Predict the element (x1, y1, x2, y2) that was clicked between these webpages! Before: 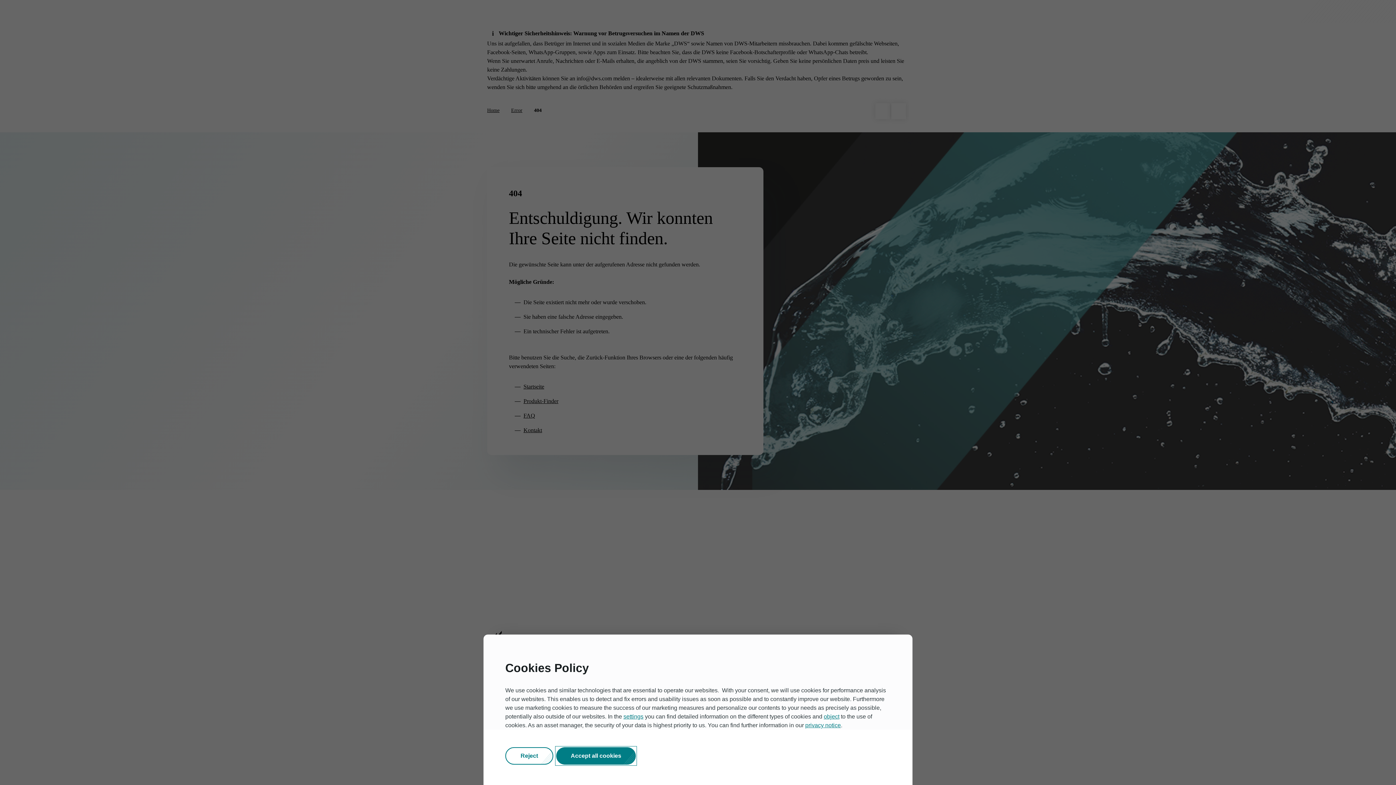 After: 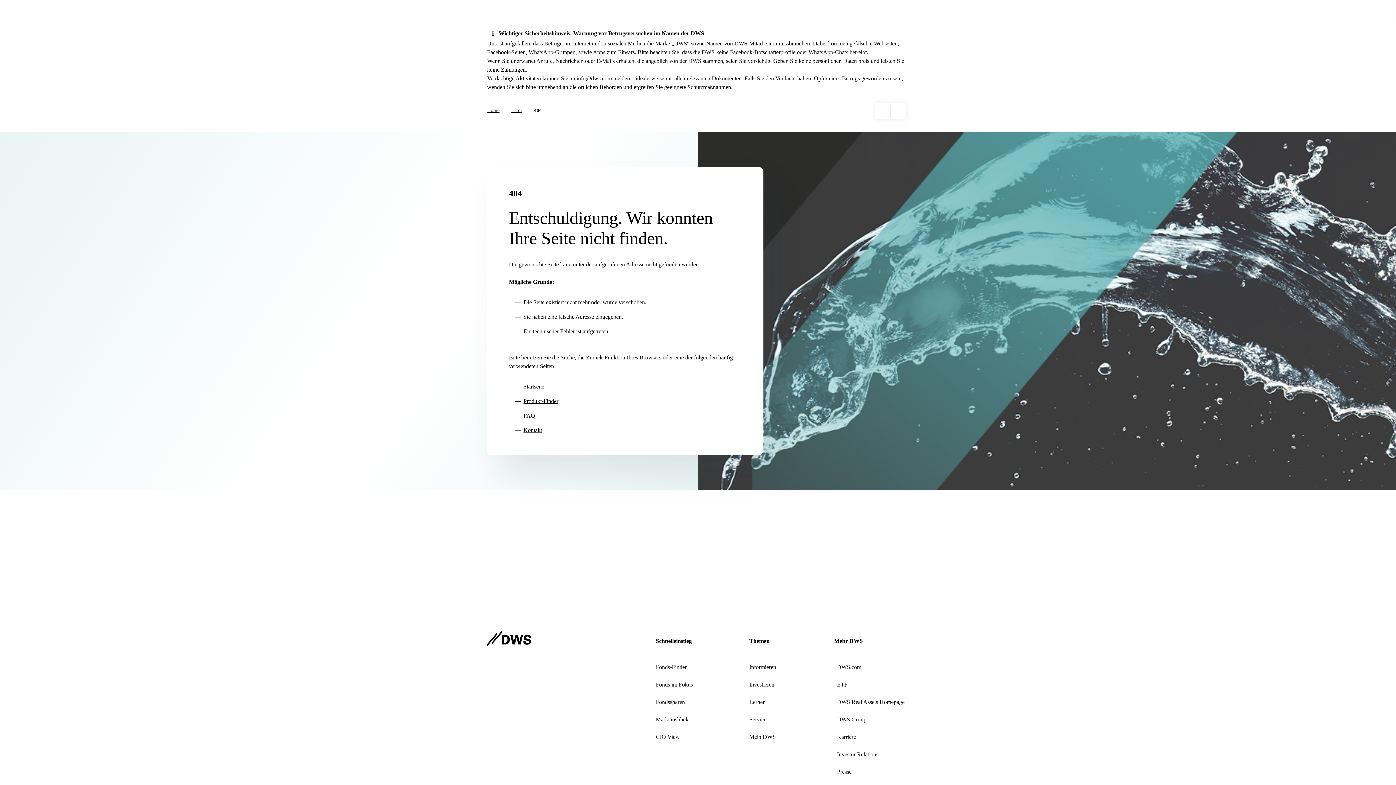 Action: label: object bbox: (824, 713, 839, 720)